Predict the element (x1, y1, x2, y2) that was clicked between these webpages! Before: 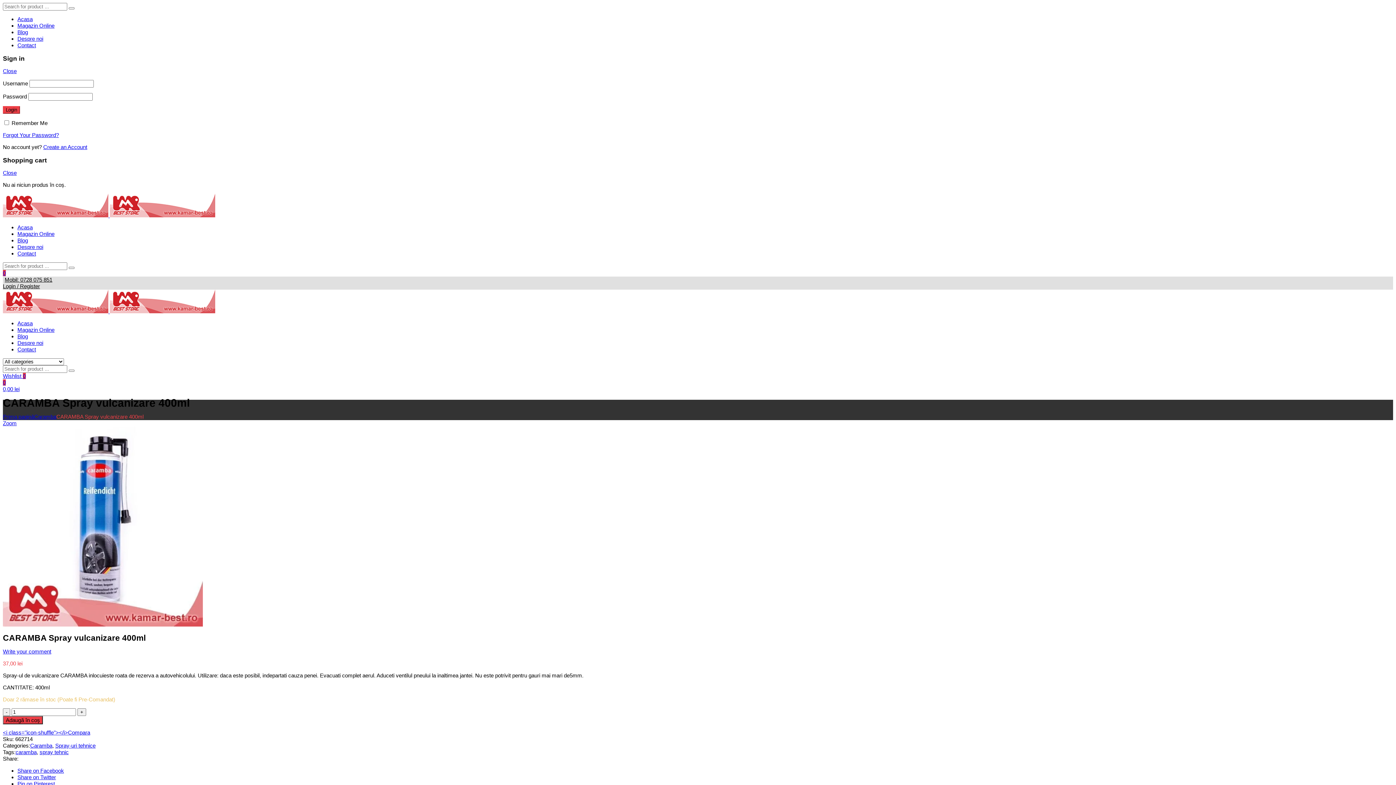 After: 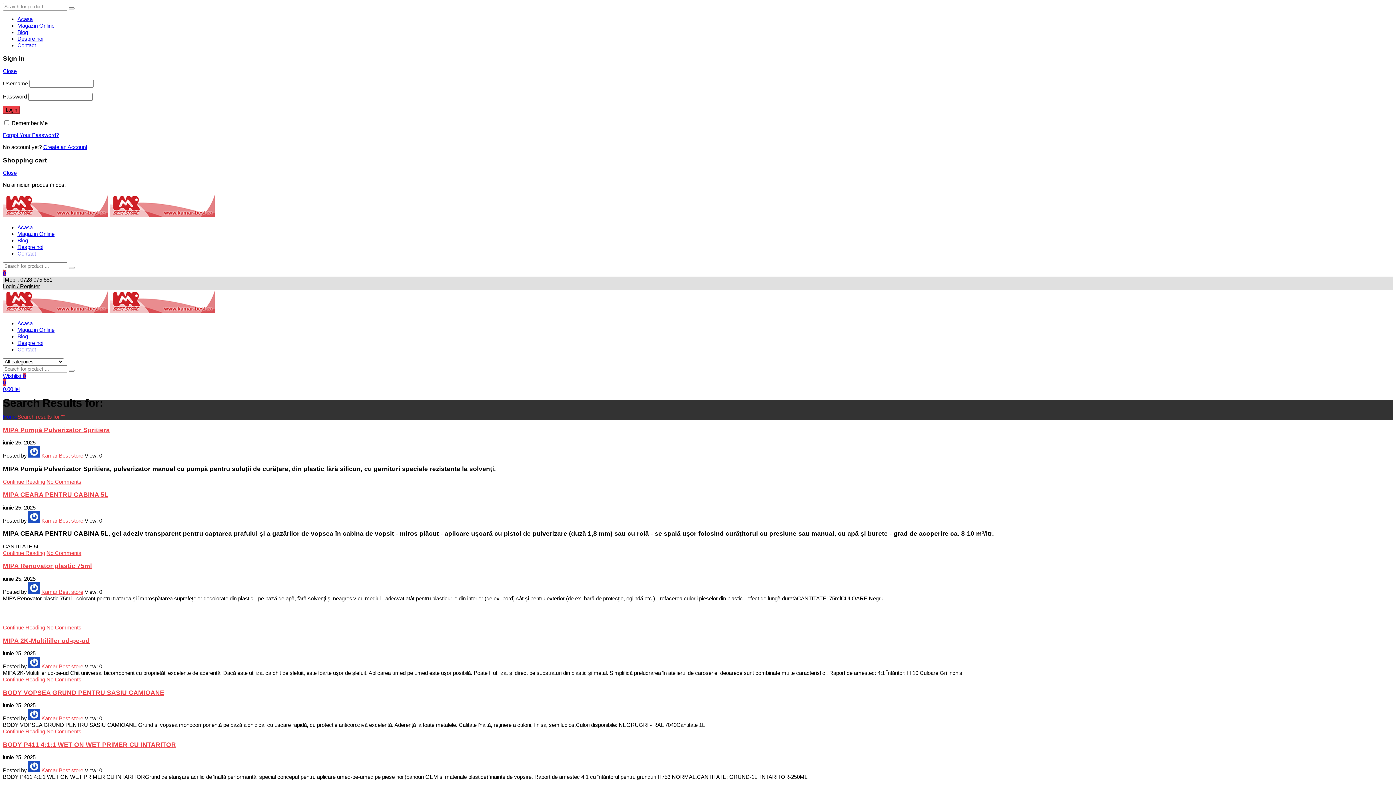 Action: bbox: (68, 266, 74, 269)